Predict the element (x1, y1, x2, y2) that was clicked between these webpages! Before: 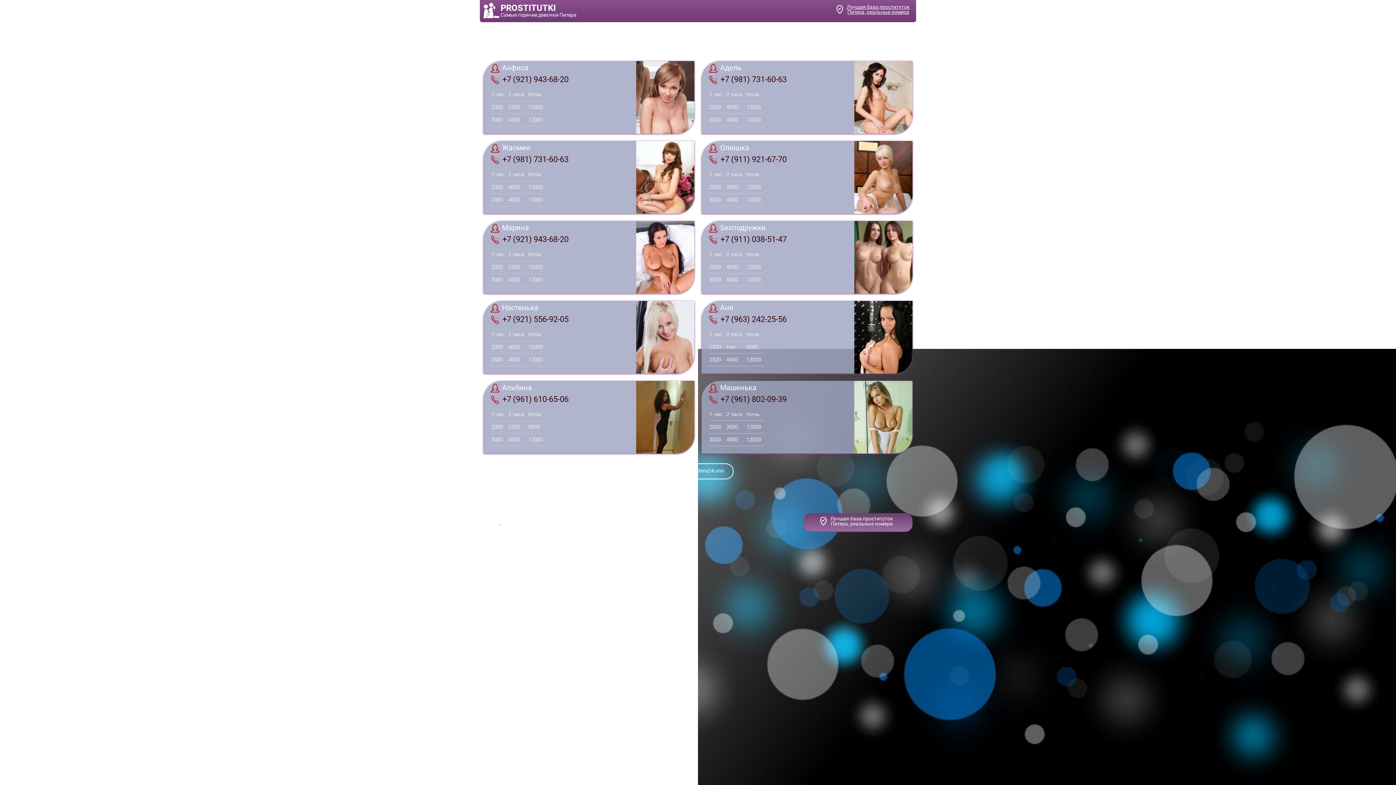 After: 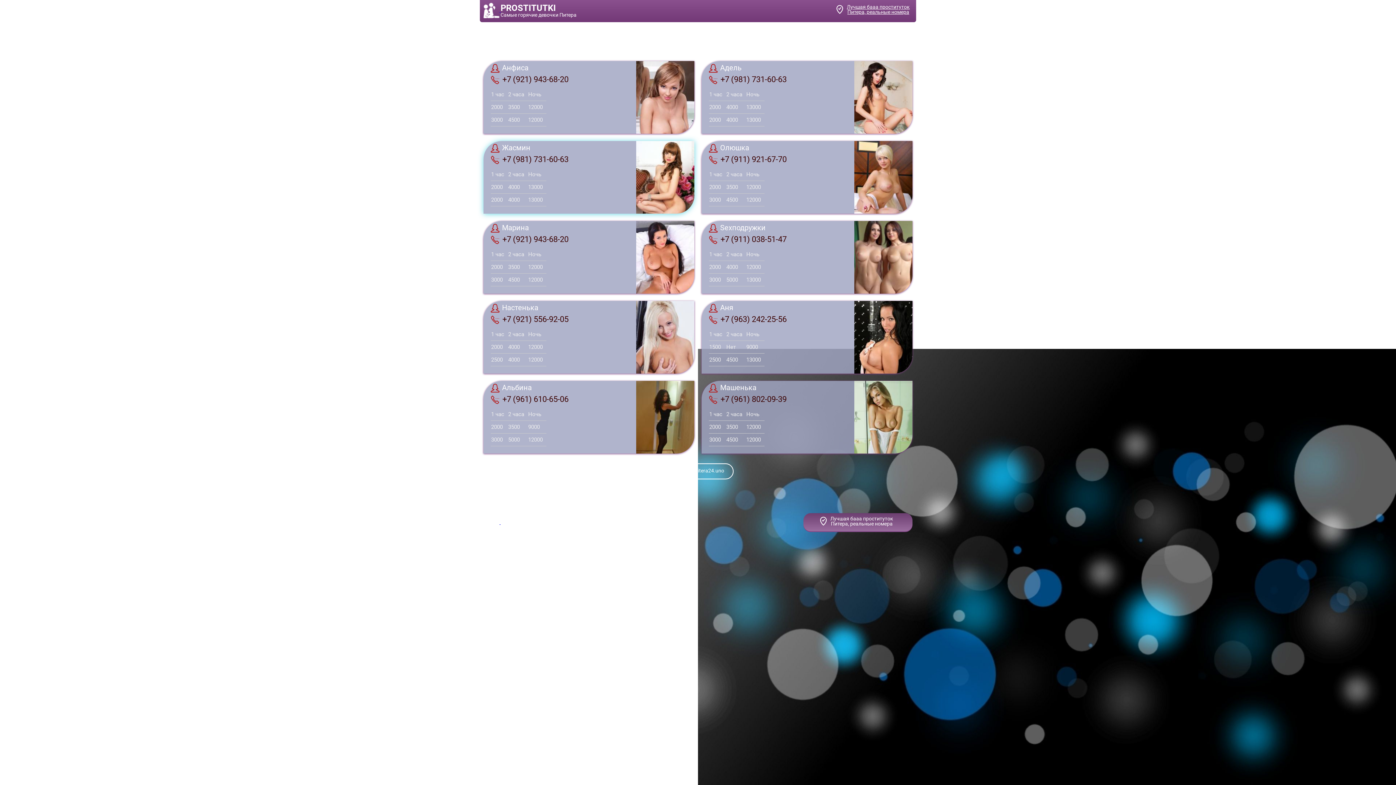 Action: bbox: (636, 140, 694, 213)